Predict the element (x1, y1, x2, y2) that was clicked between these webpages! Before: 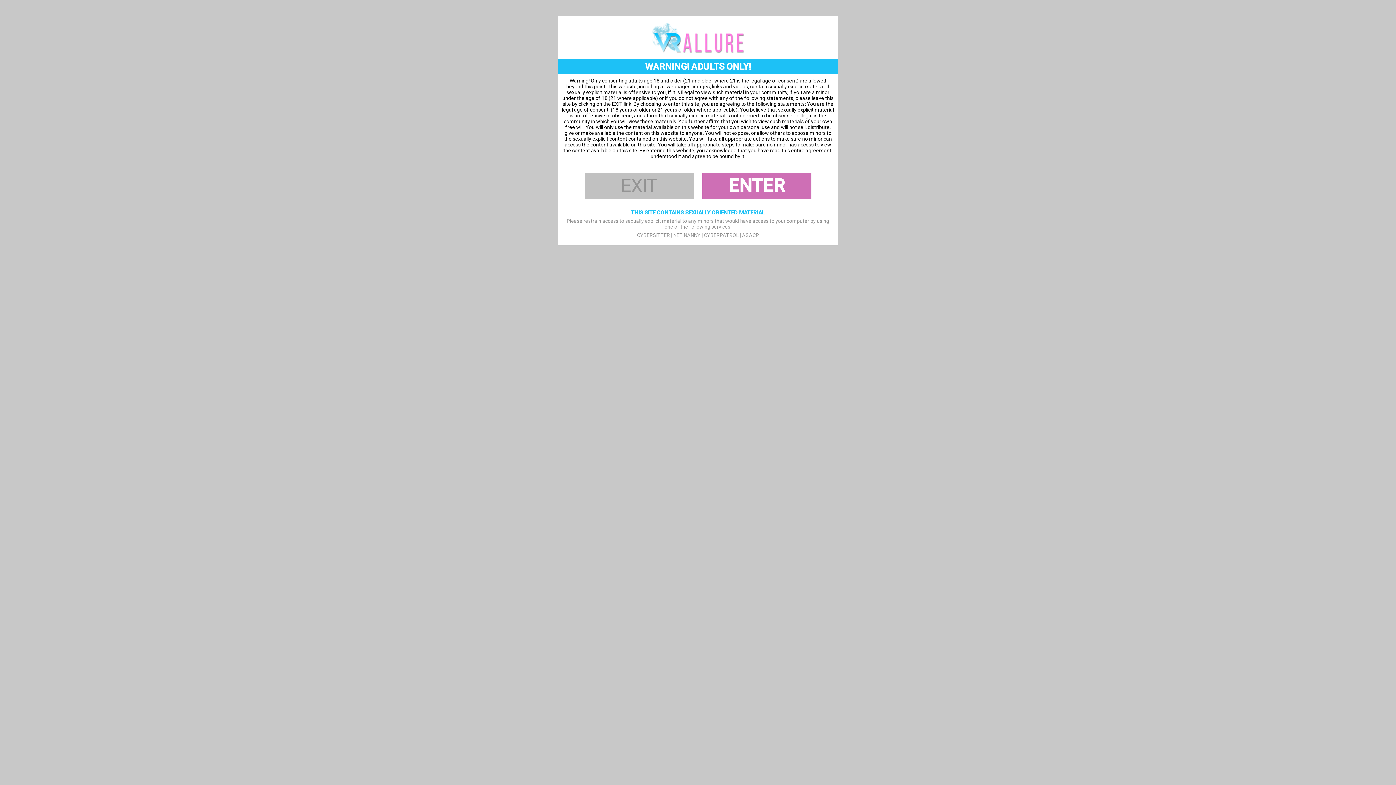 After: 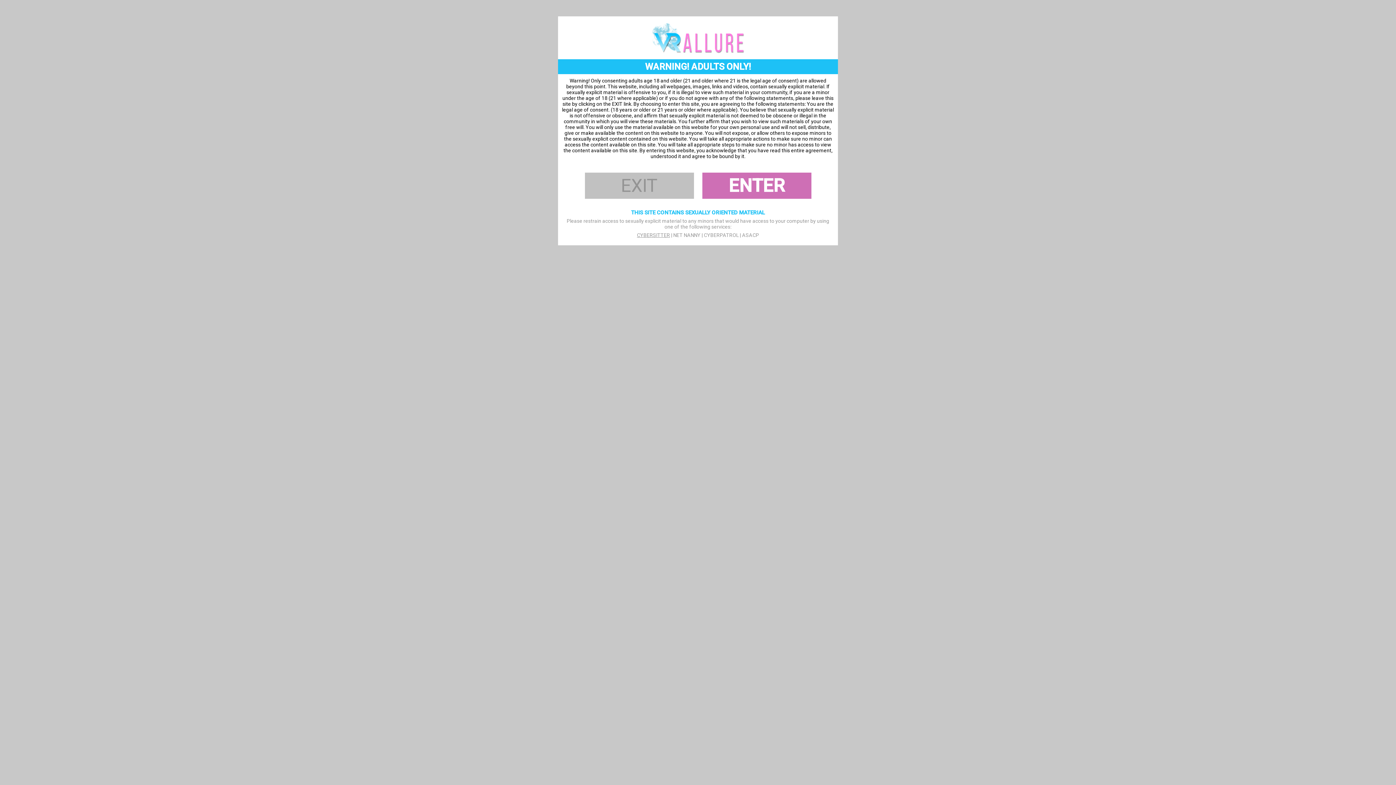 Action: bbox: (637, 209, 670, 215) label: CYBERSITTER